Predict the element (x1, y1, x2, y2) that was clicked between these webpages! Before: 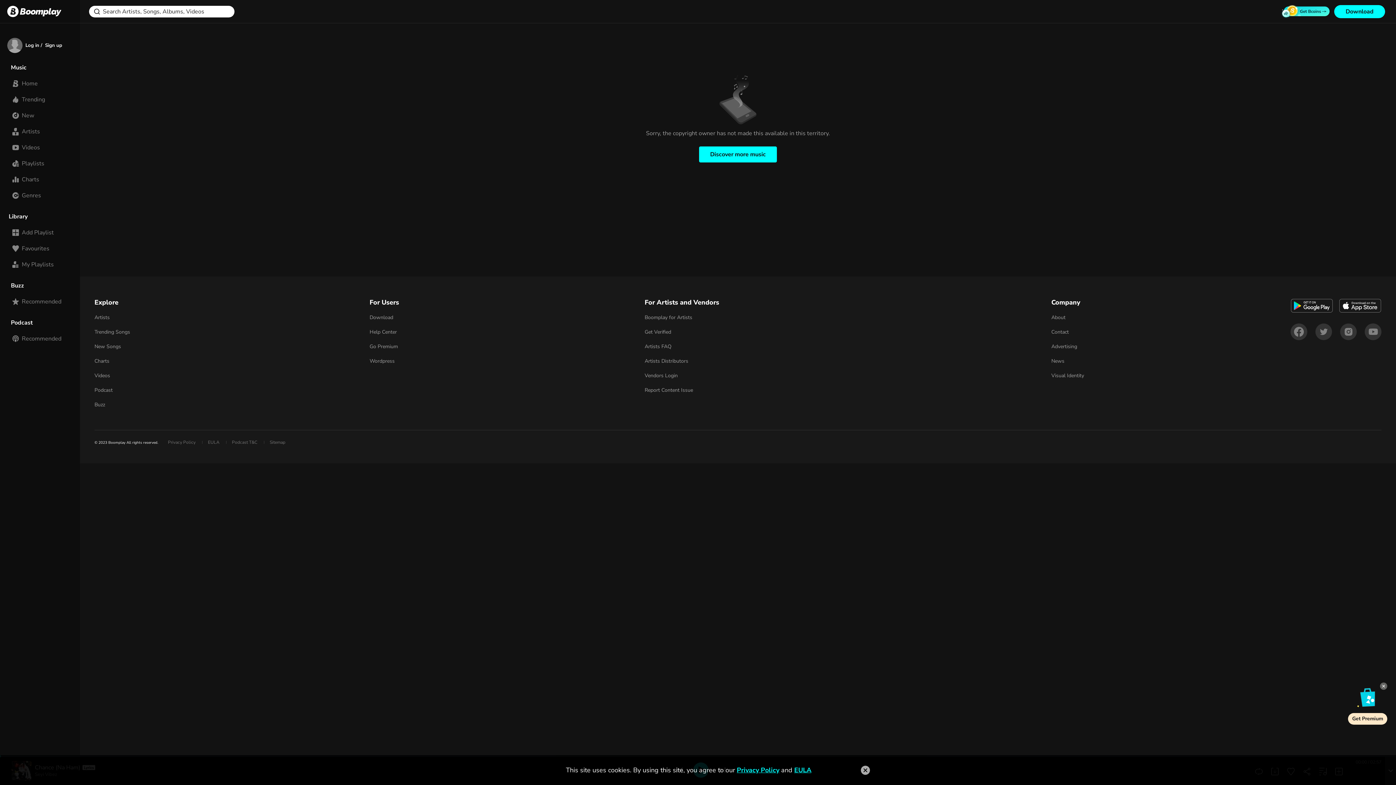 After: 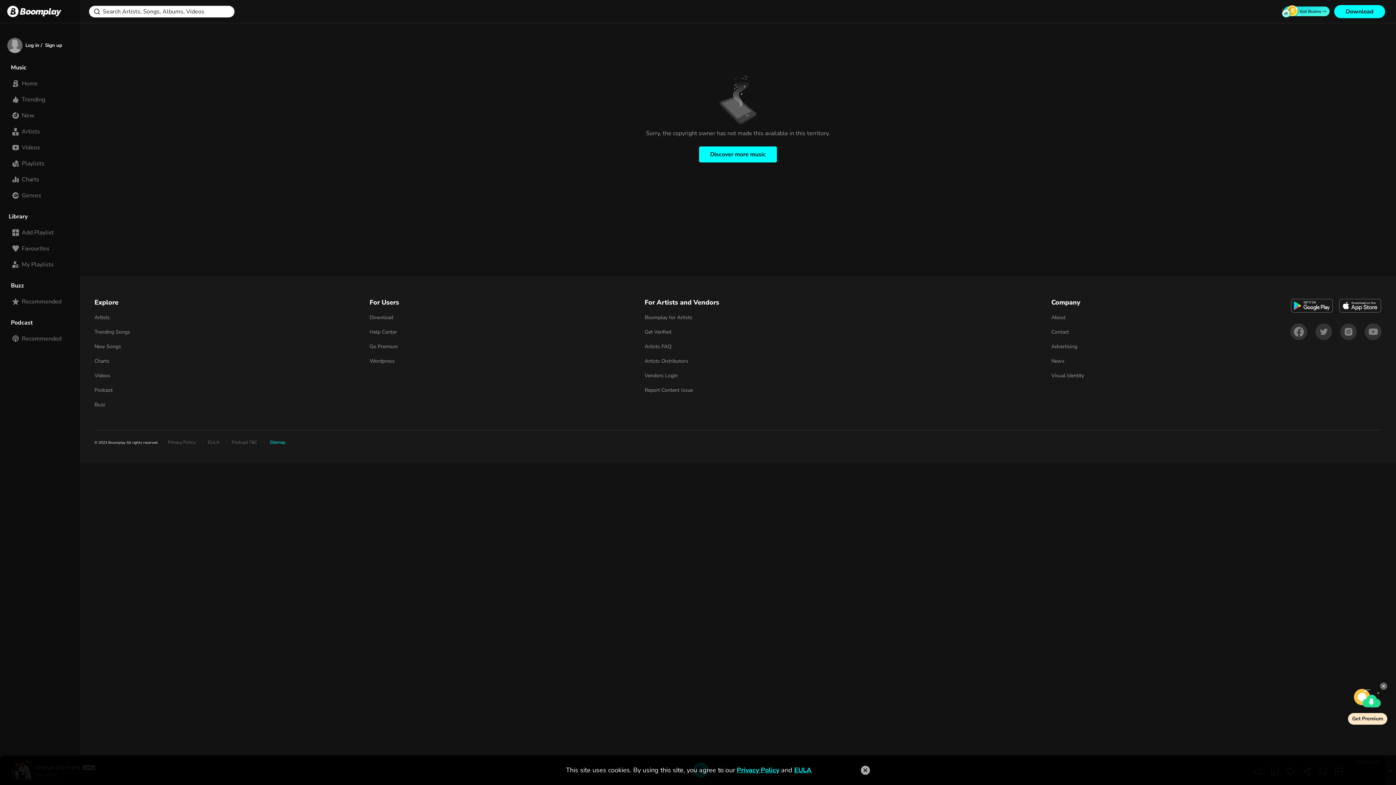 Action: bbox: (264, 439, 290, 445) label: Sitemap